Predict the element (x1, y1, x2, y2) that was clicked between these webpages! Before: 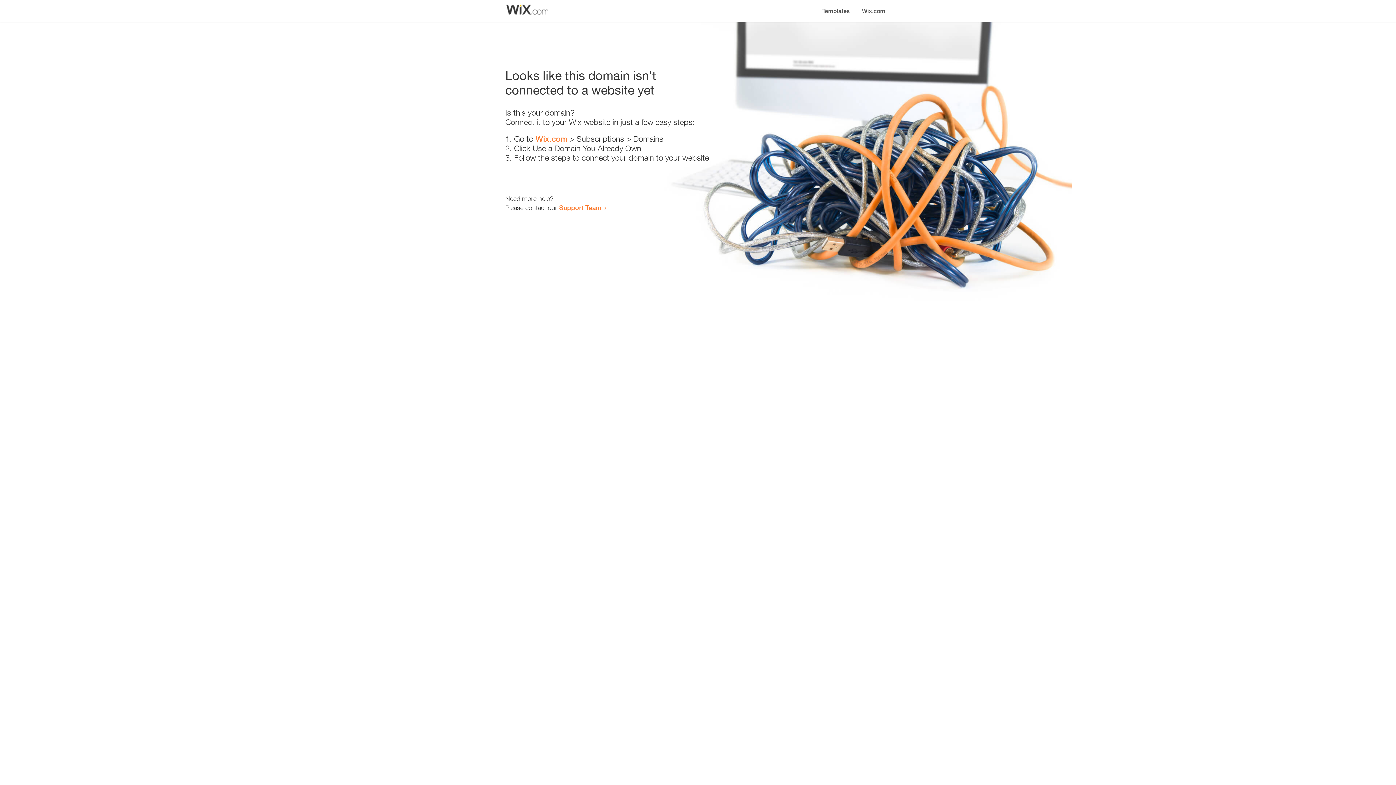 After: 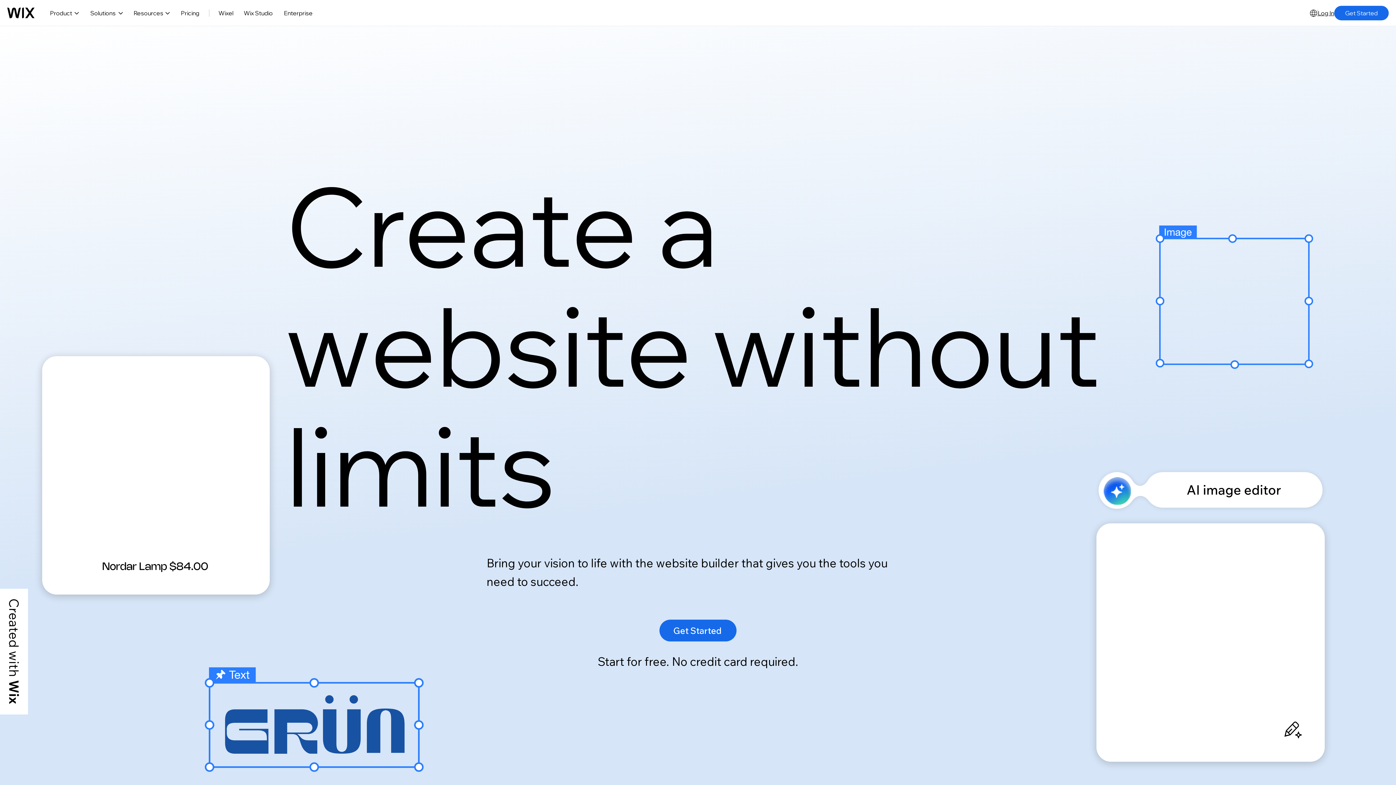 Action: label: Wix.com bbox: (535, 134, 567, 143)